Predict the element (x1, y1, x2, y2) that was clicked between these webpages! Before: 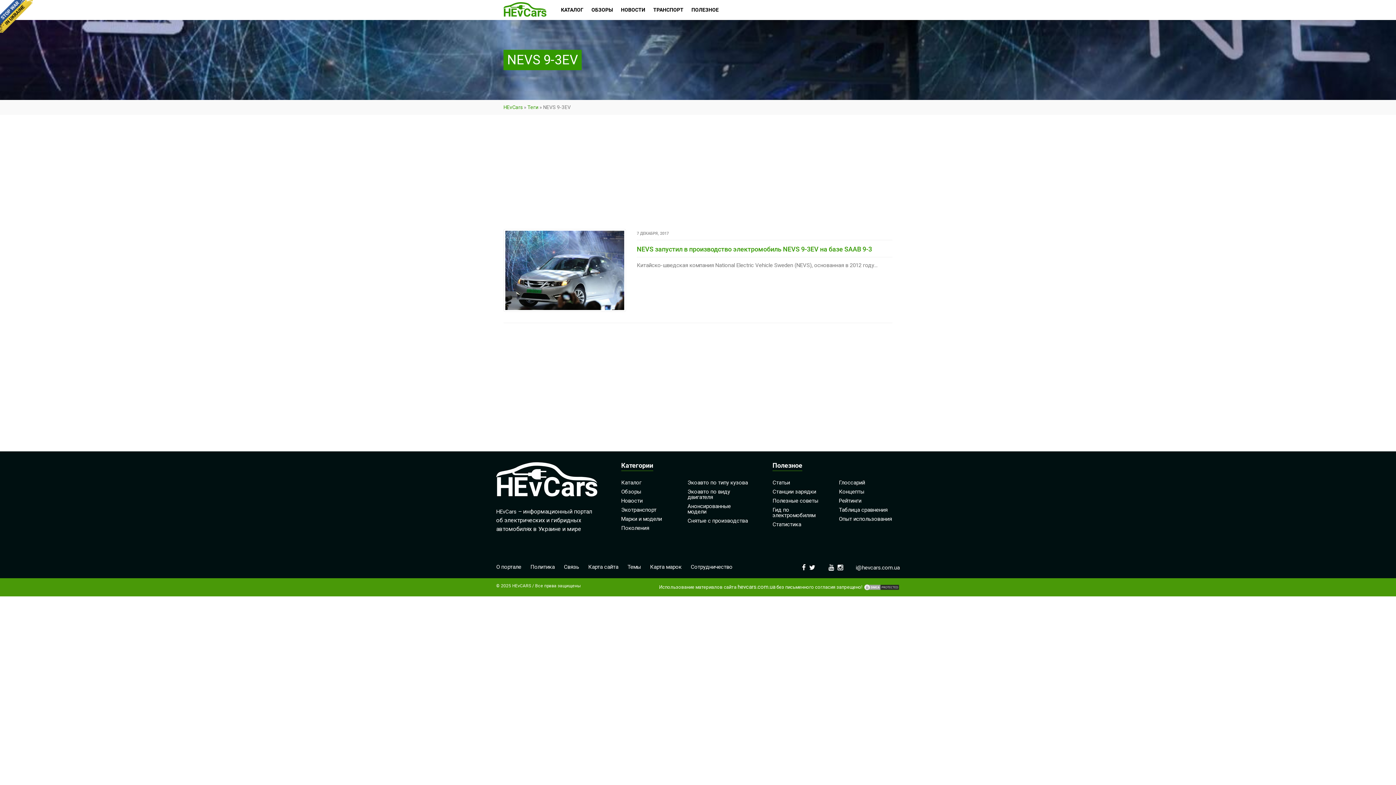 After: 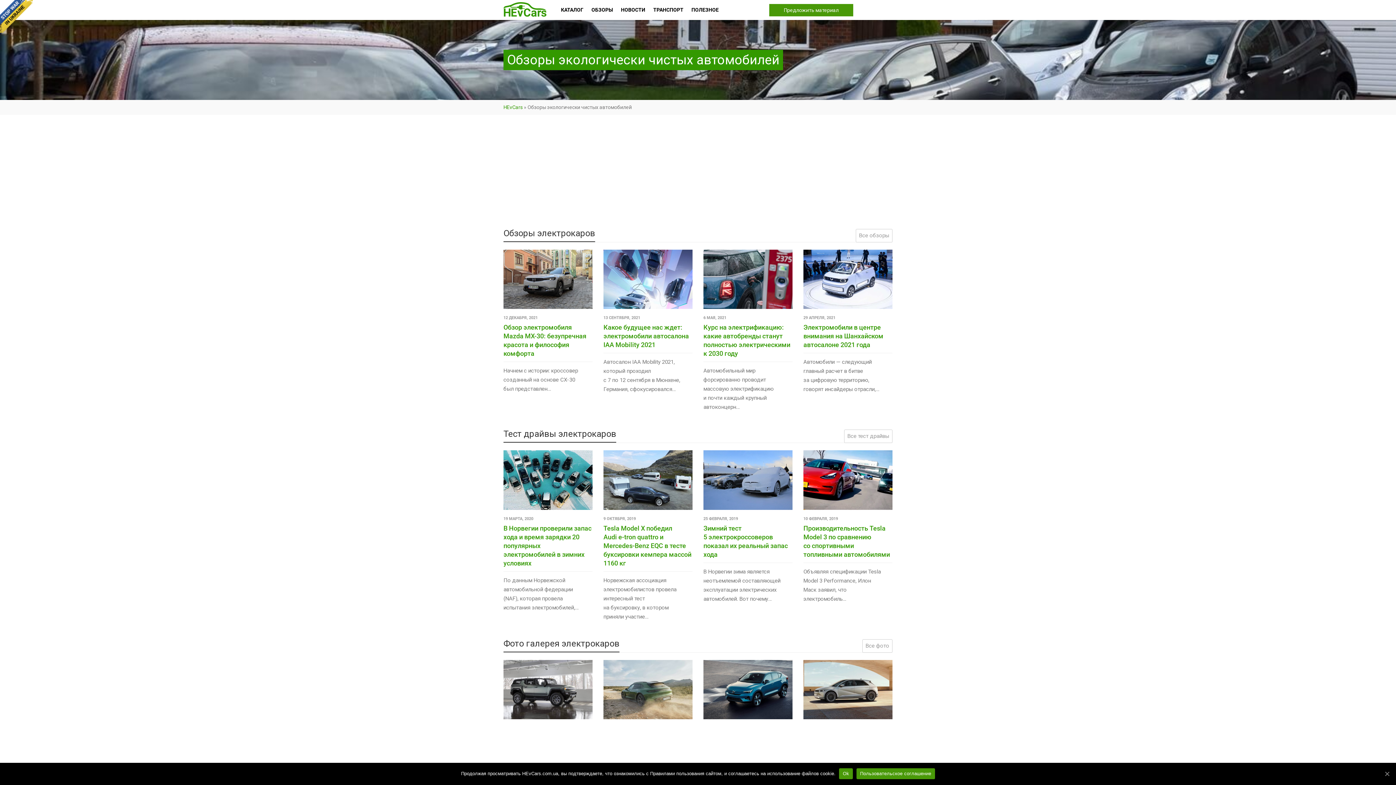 Action: label: ОБЗОРЫ bbox: (591, 3, 617, 16)